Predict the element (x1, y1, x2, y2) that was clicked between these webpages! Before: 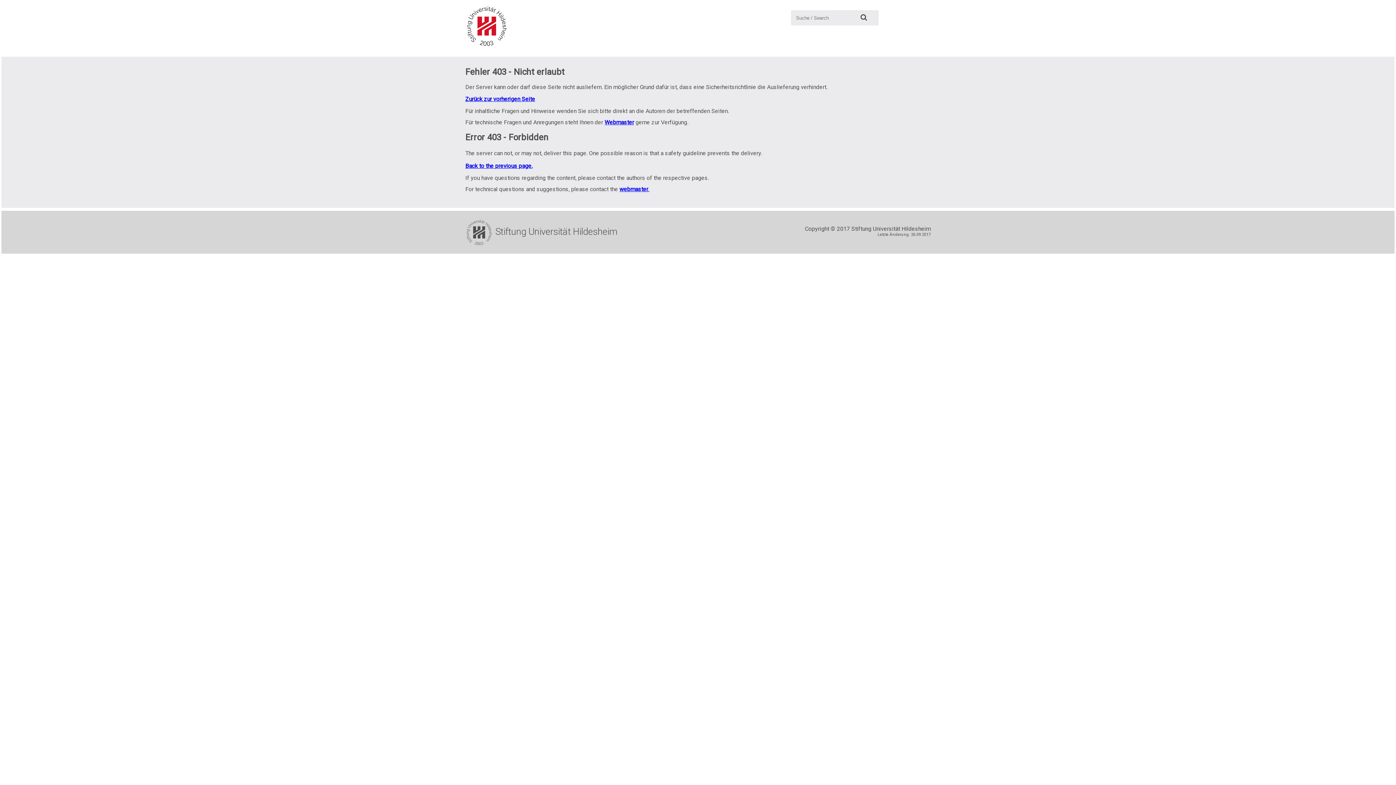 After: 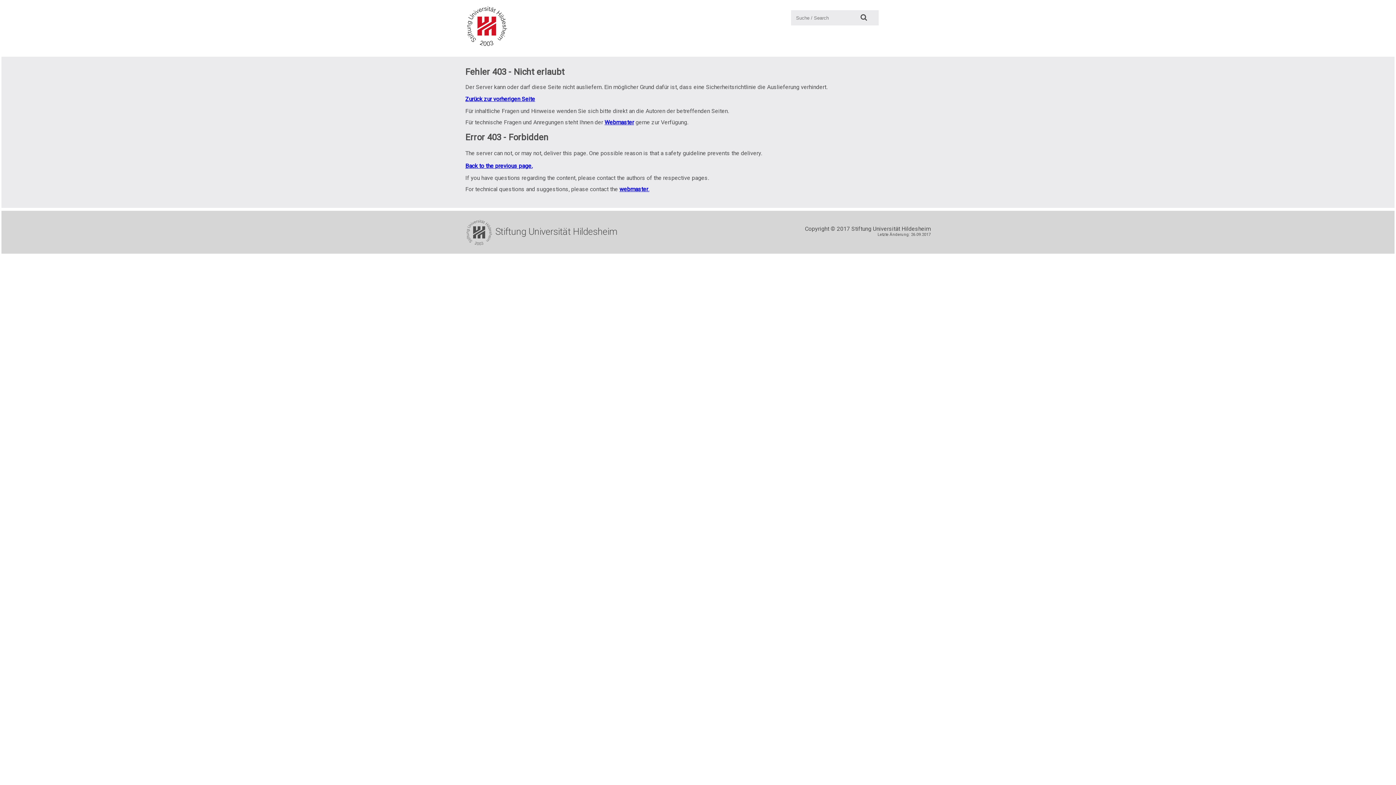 Action: bbox: (465, 22, 509, 29)